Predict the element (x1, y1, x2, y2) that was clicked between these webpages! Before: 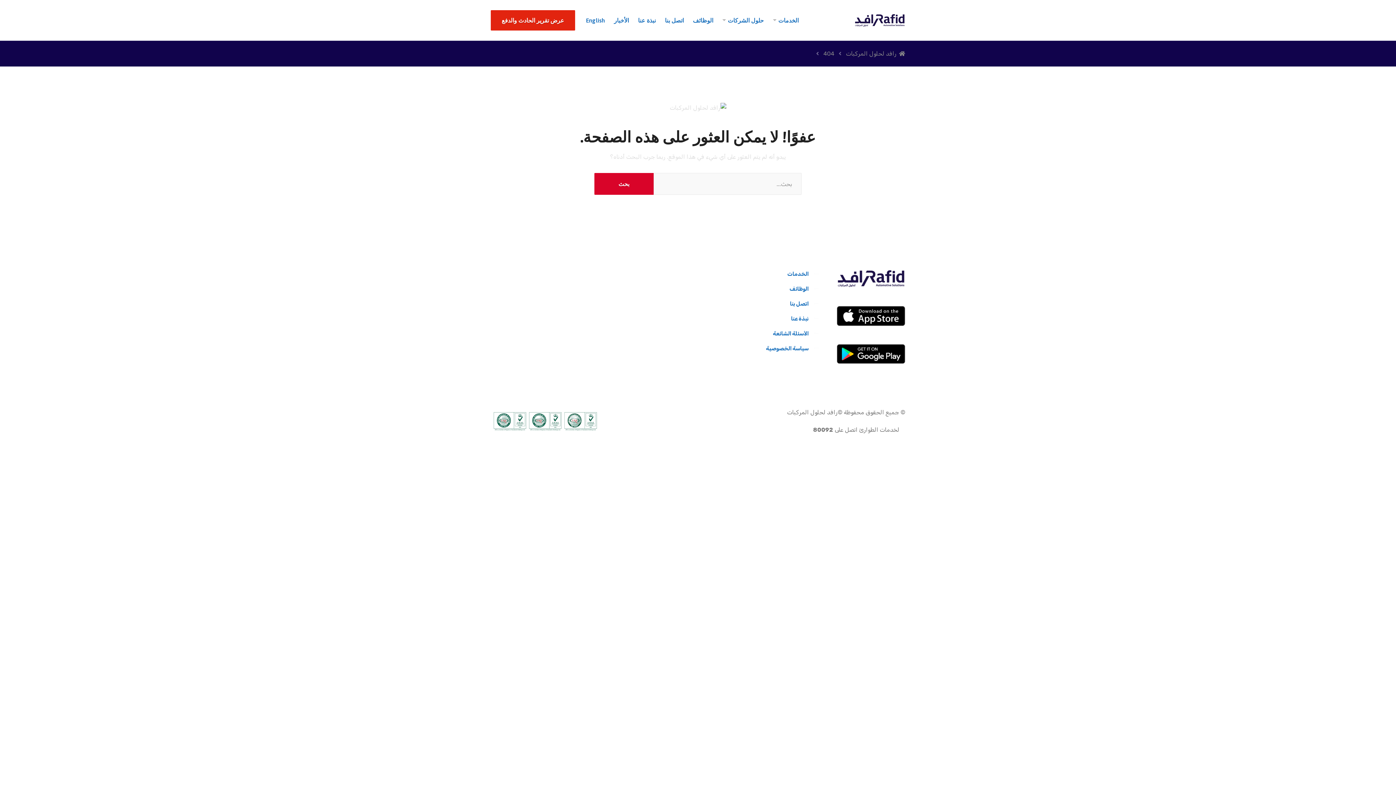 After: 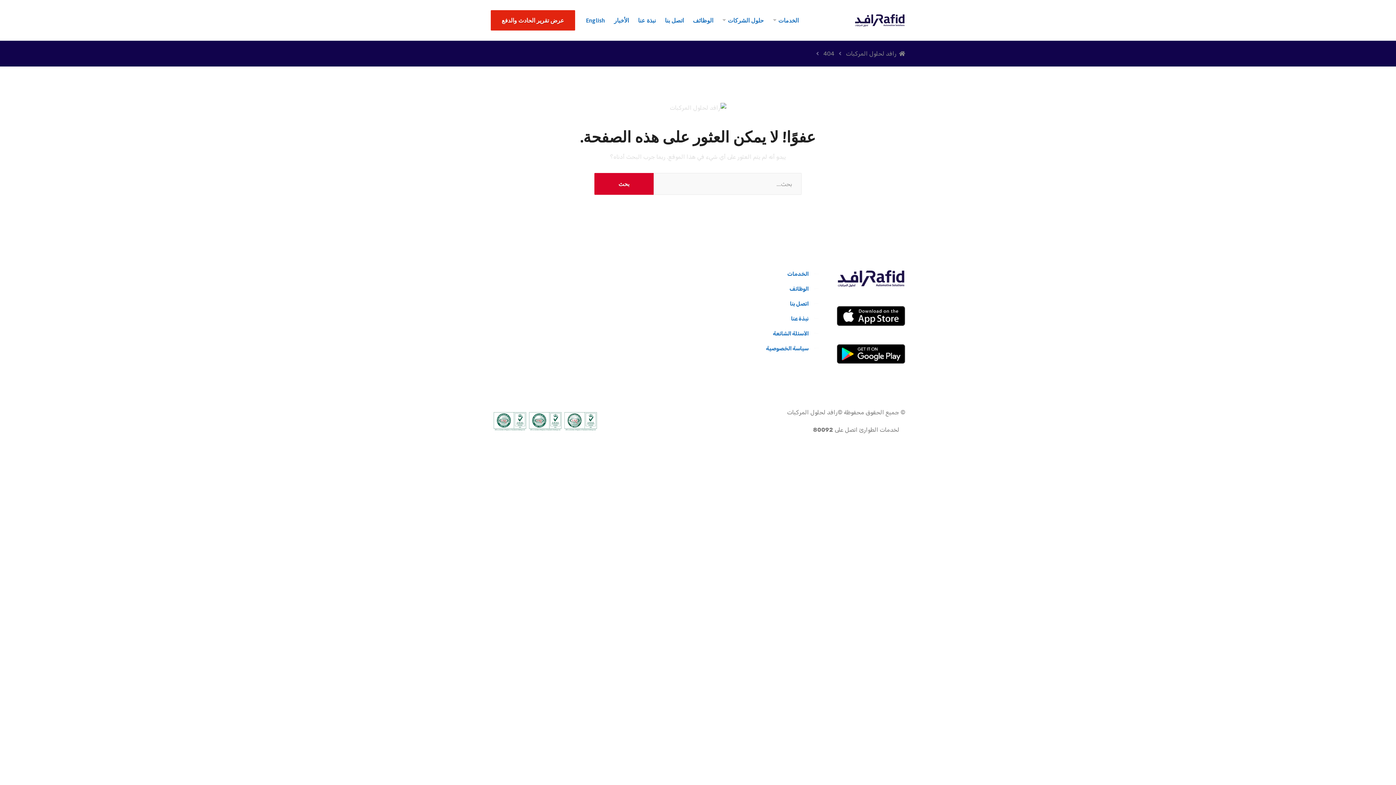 Action: label:     لخدمات الطوارئ اتصل على 80092
 bbox: (813, 426, 905, 433)